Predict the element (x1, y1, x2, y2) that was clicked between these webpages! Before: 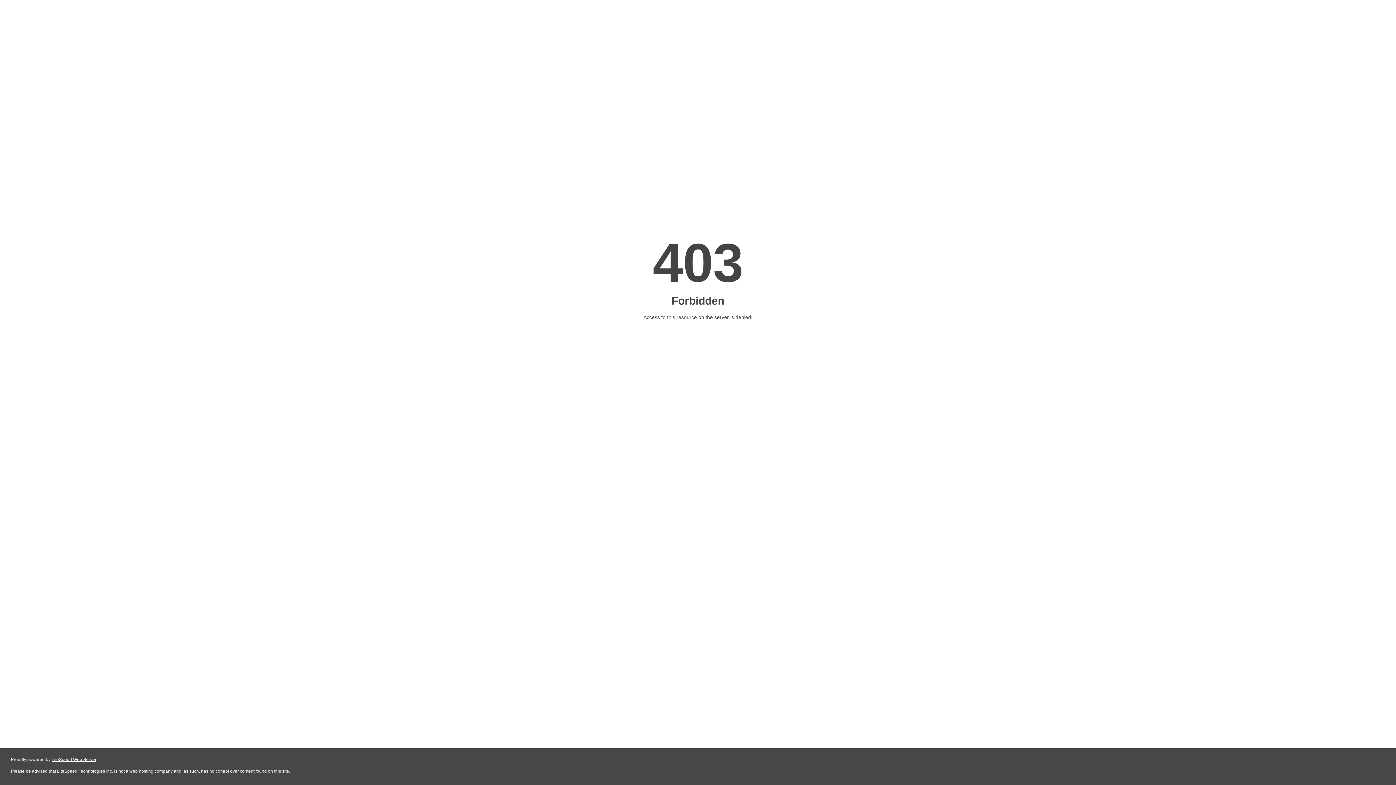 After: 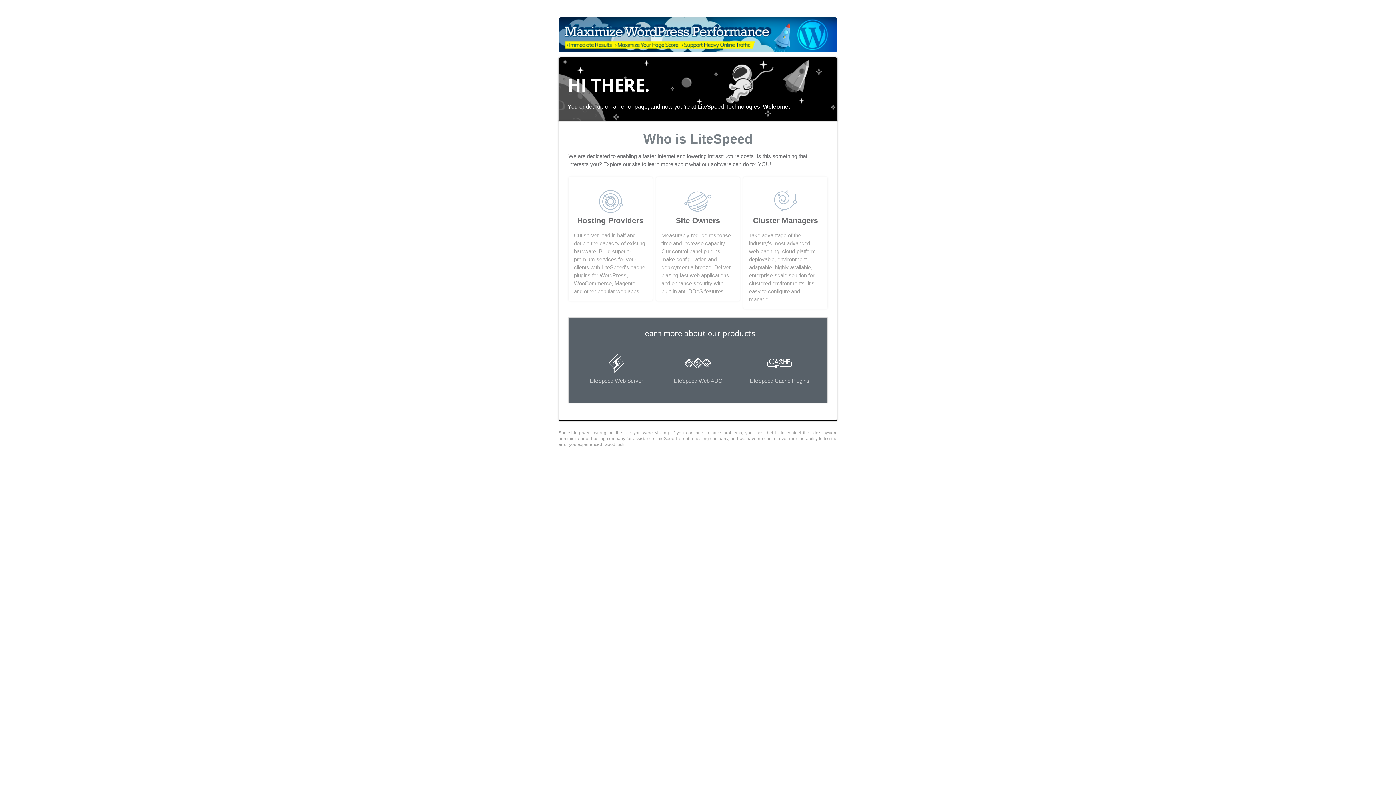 Action: bbox: (51, 757, 96, 762) label: LiteSpeed Web Server